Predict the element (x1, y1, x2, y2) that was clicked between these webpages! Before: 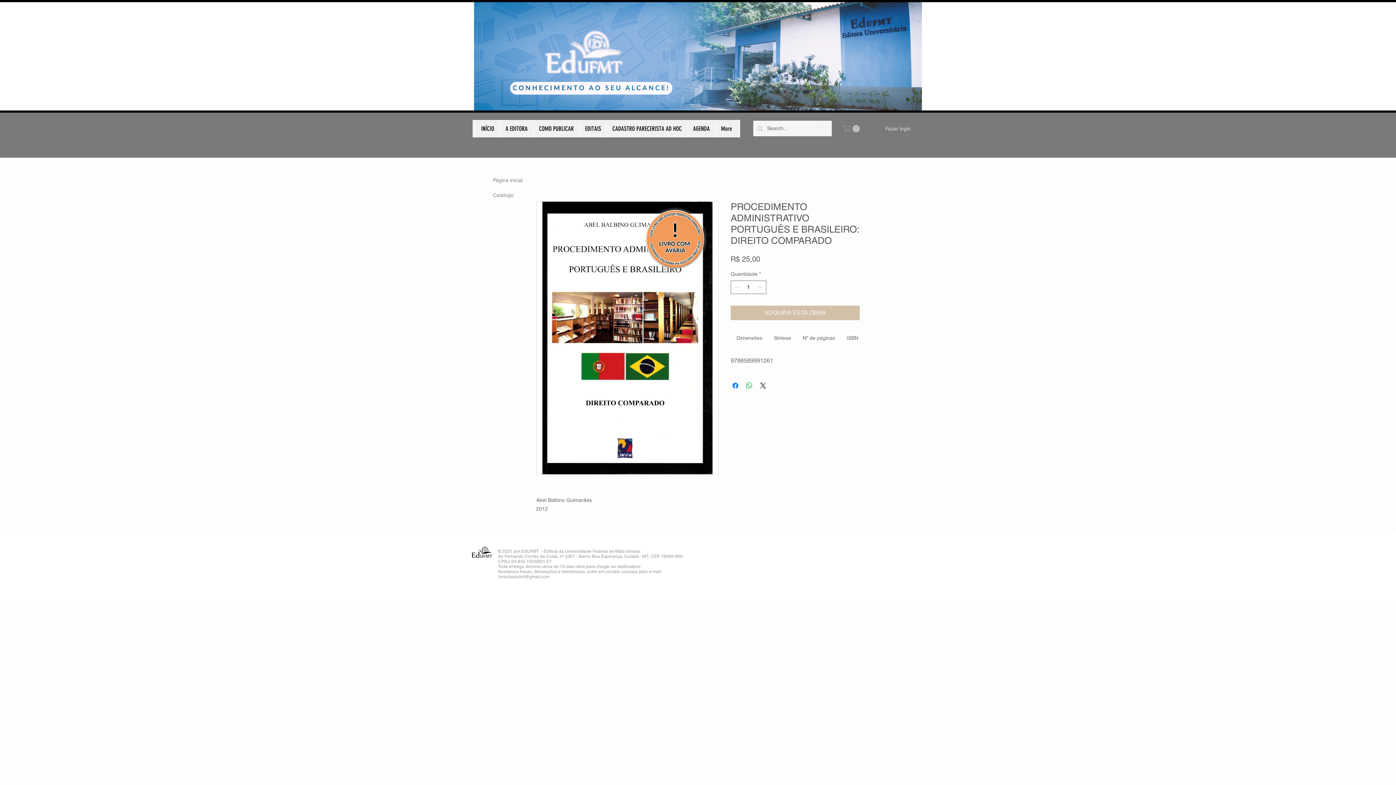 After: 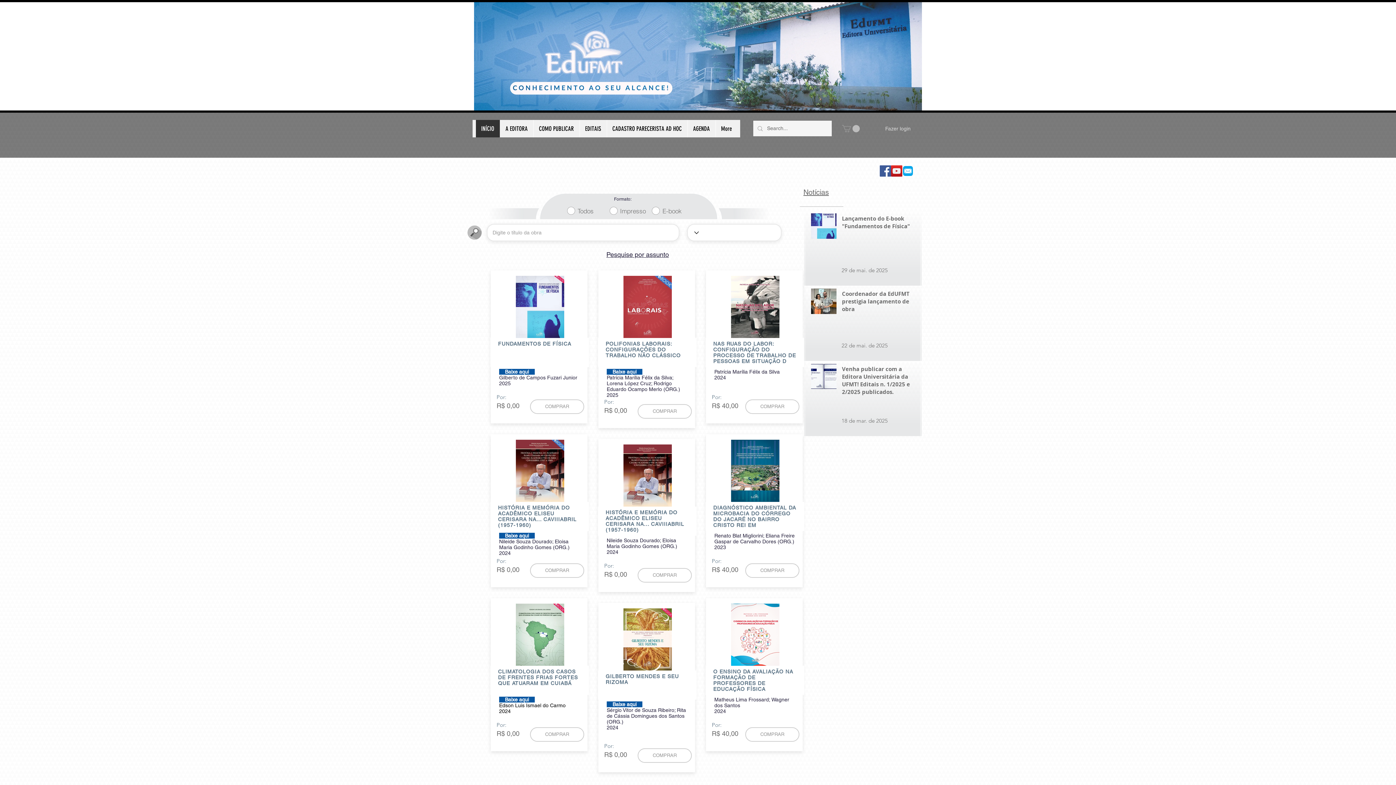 Action: bbox: (475, 120, 499, 137) label: INÍCIO